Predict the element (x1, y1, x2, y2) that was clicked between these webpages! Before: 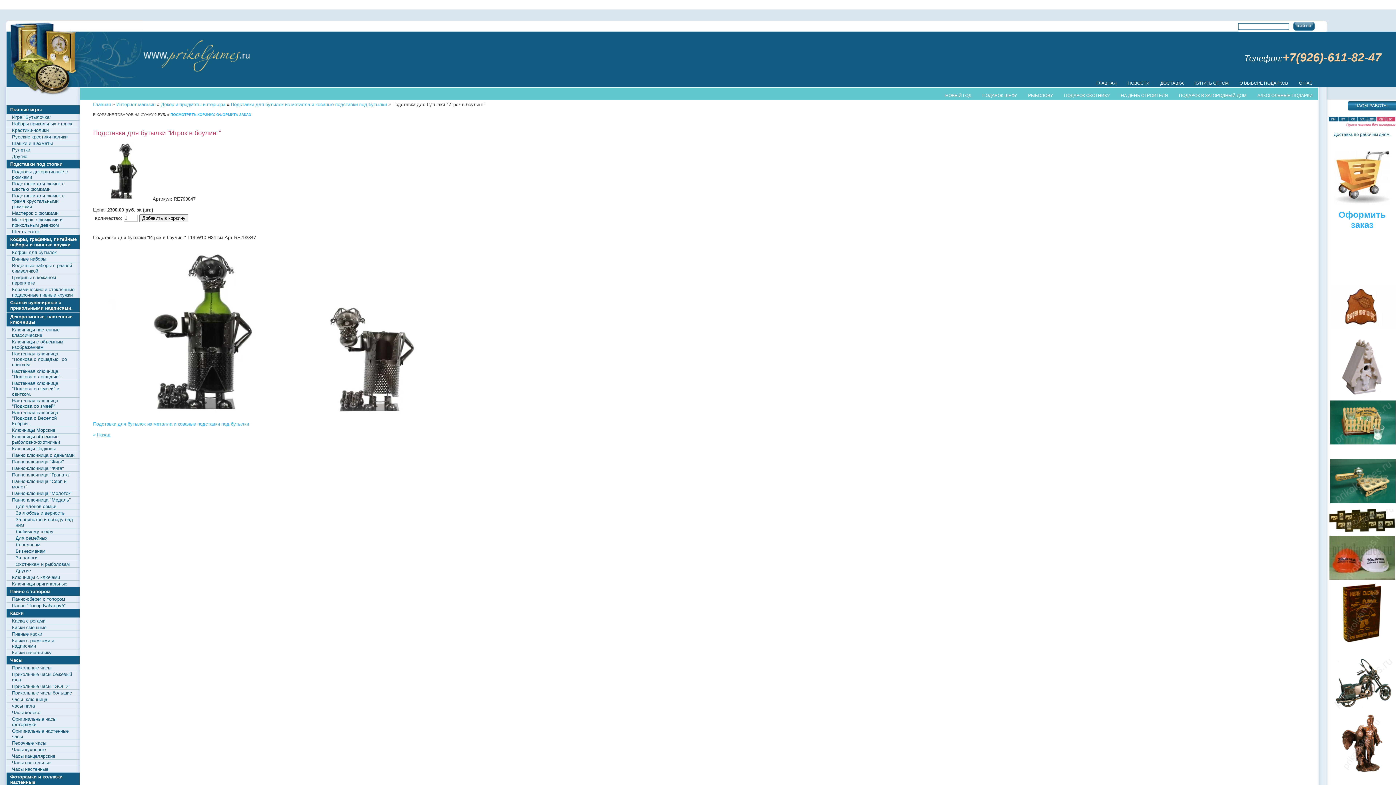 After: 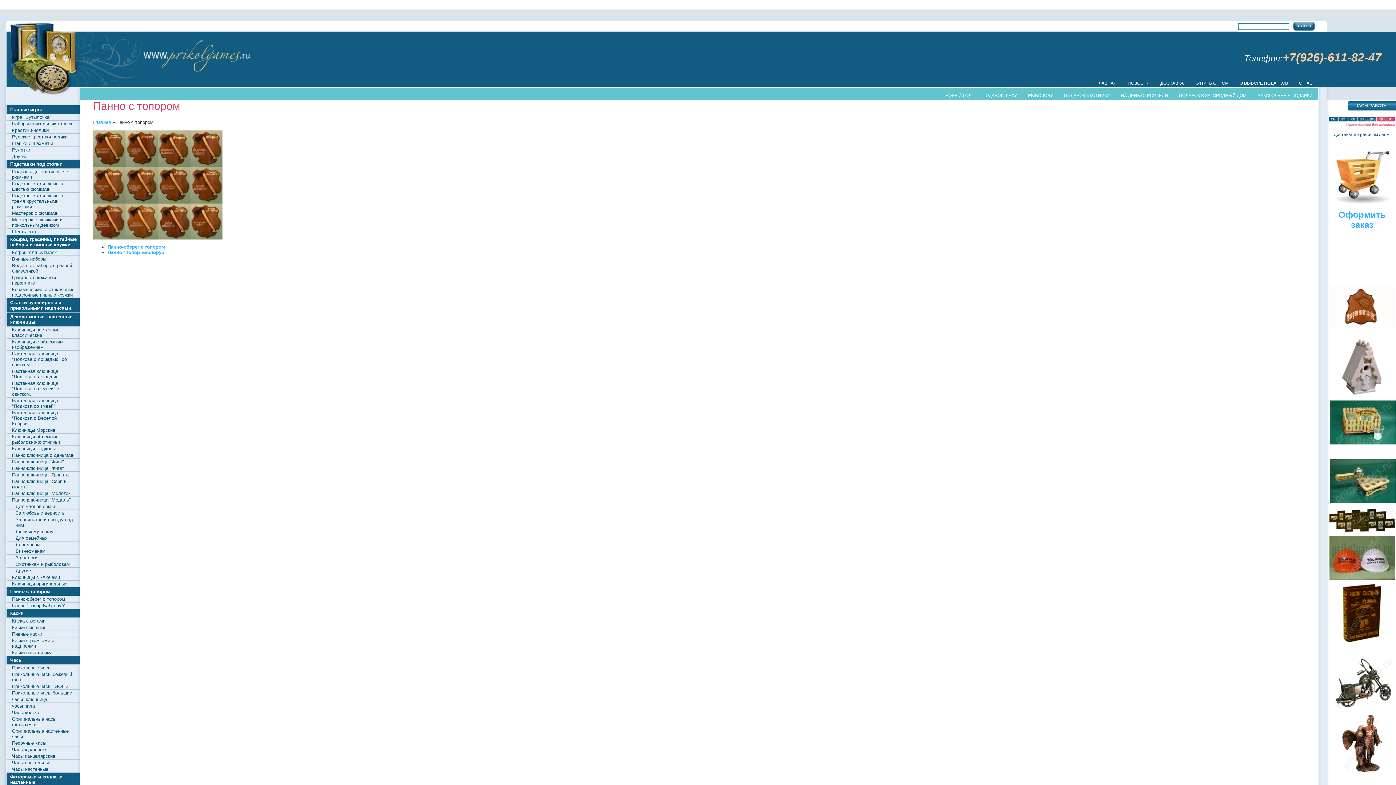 Action: bbox: (6, 587, 79, 596) label: Панно с топором